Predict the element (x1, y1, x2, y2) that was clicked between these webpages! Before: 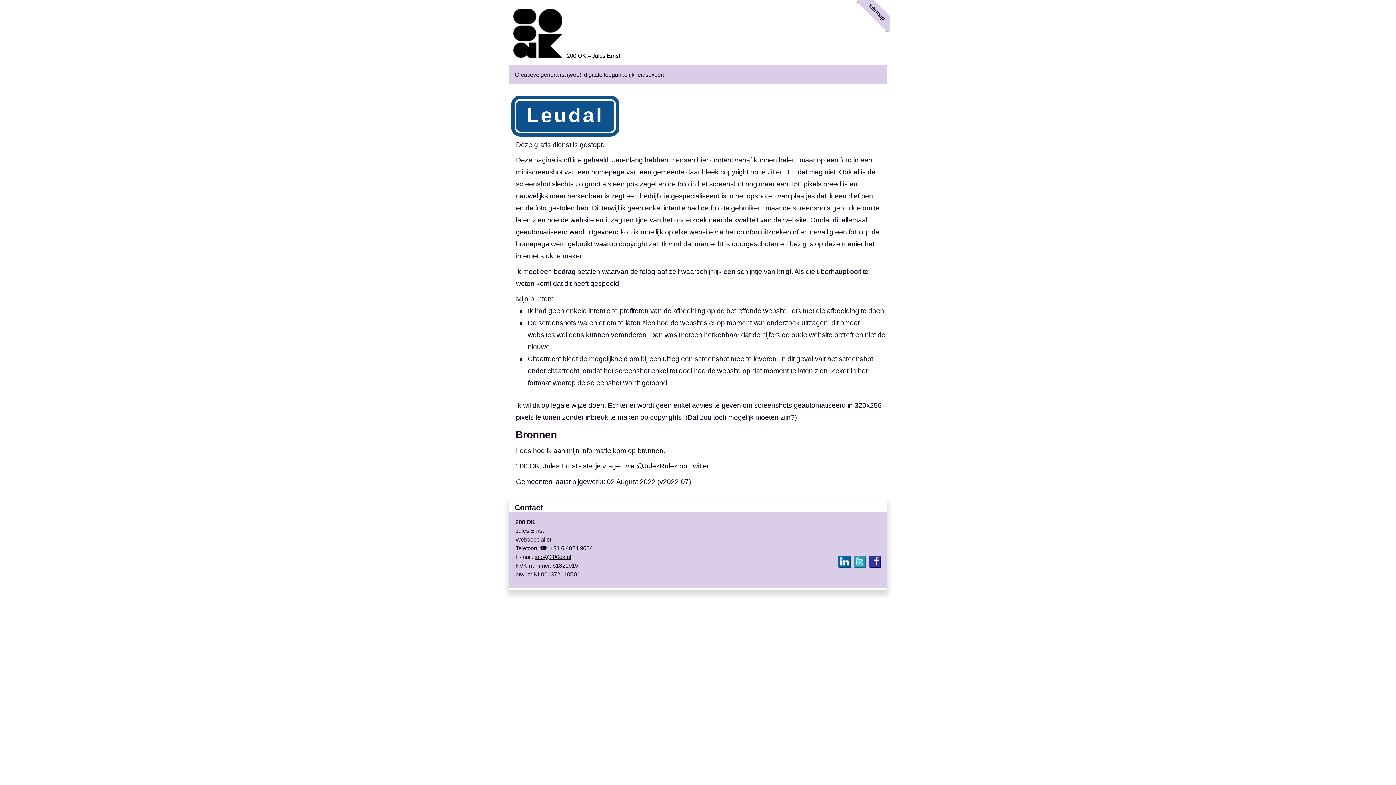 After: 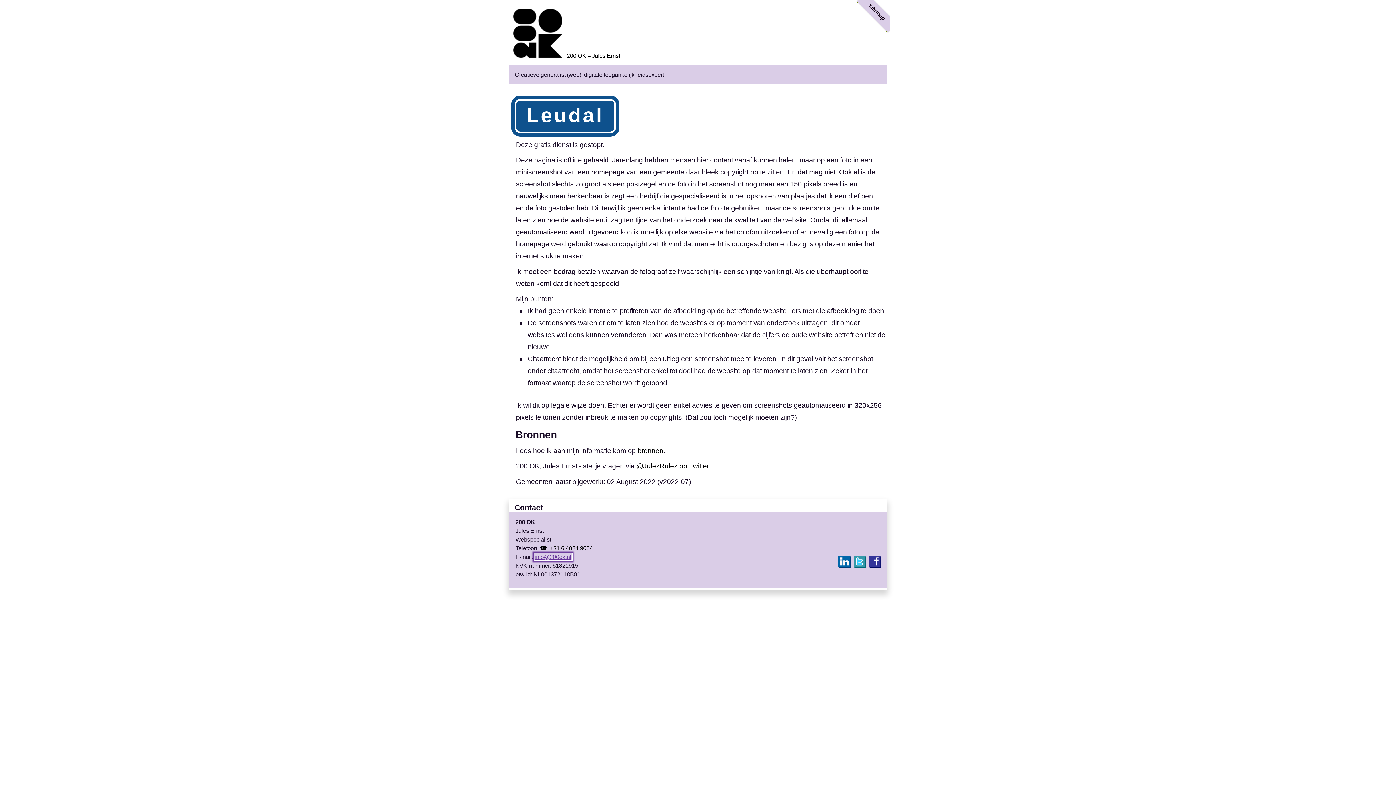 Action: label: info@200ok.nl bbox: (534, 554, 571, 560)